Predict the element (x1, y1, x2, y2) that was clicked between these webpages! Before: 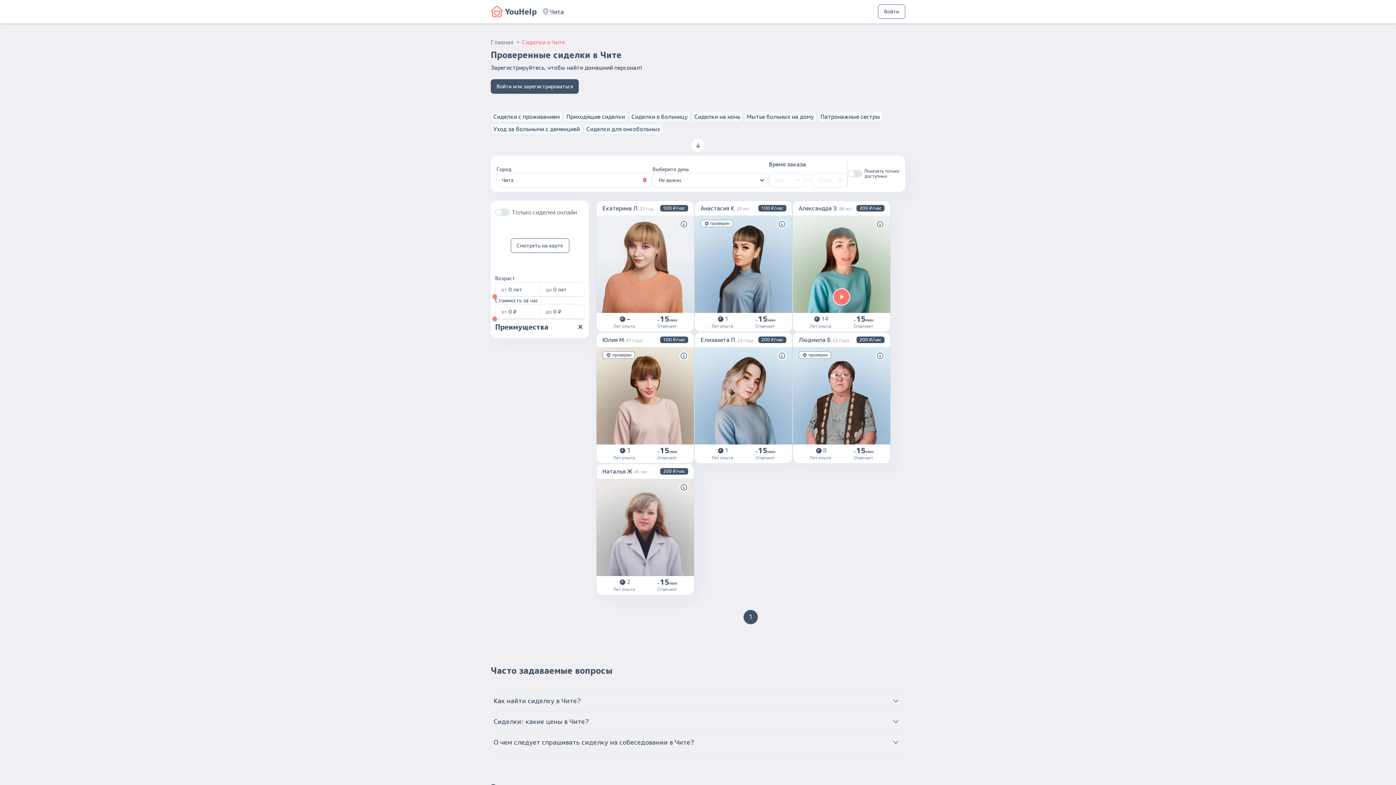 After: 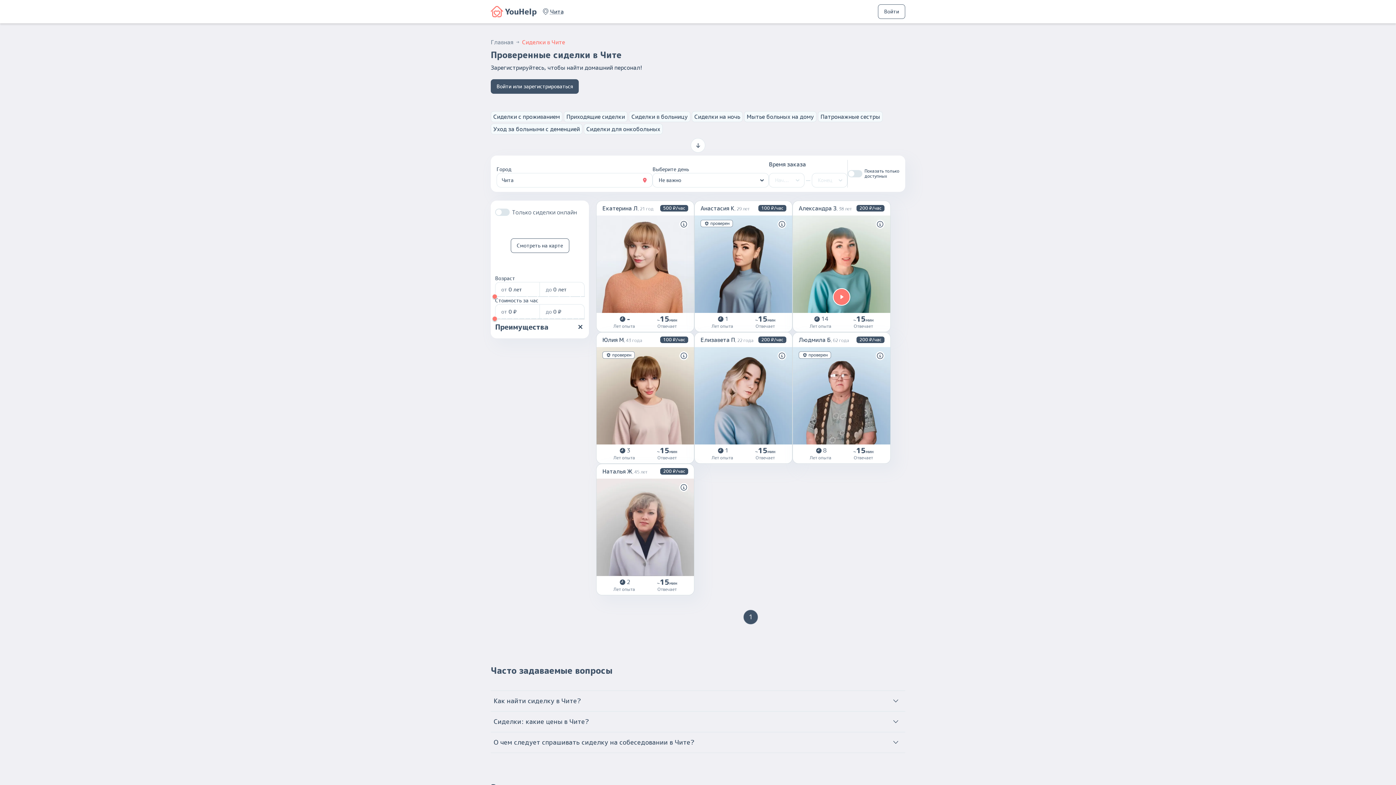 Action: bbox: (769, 173, 804, 187) label: Начало